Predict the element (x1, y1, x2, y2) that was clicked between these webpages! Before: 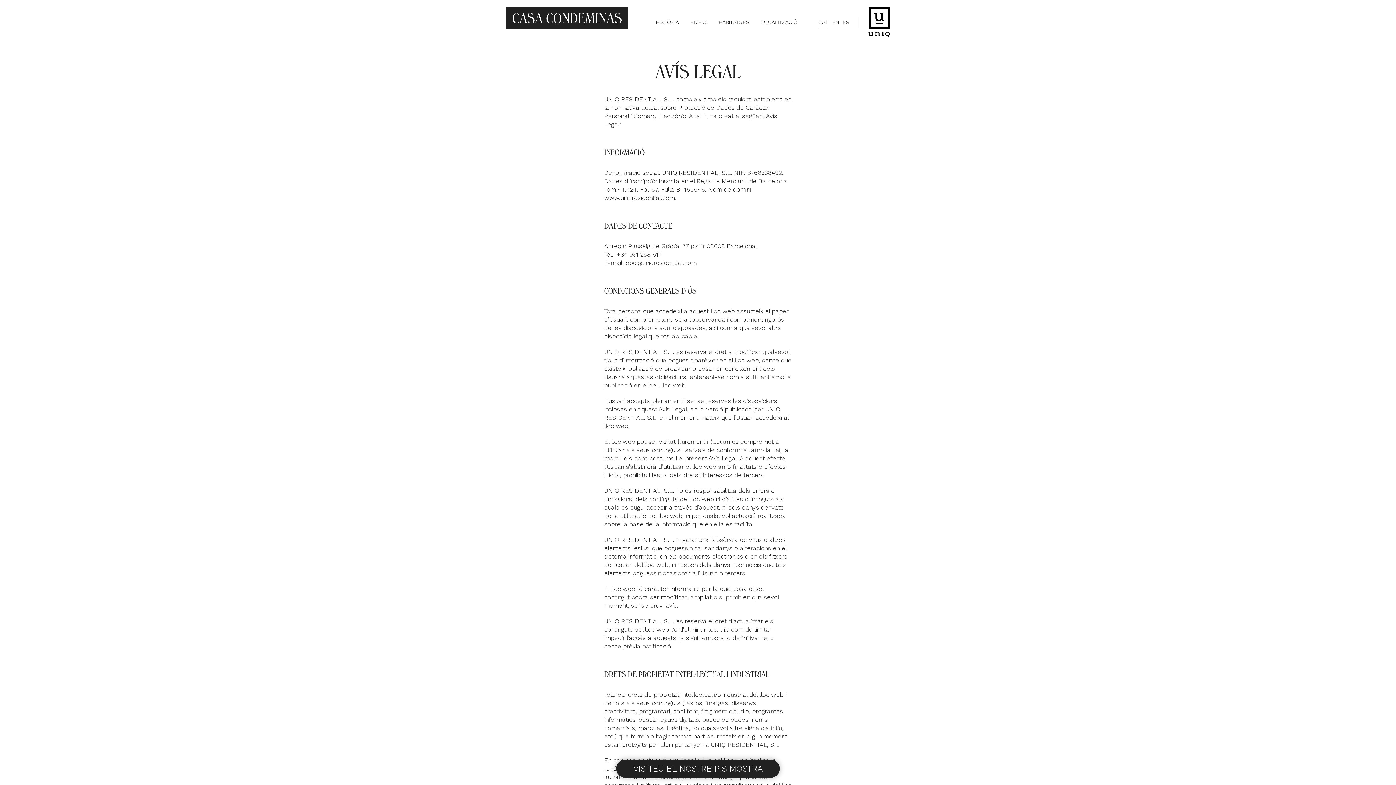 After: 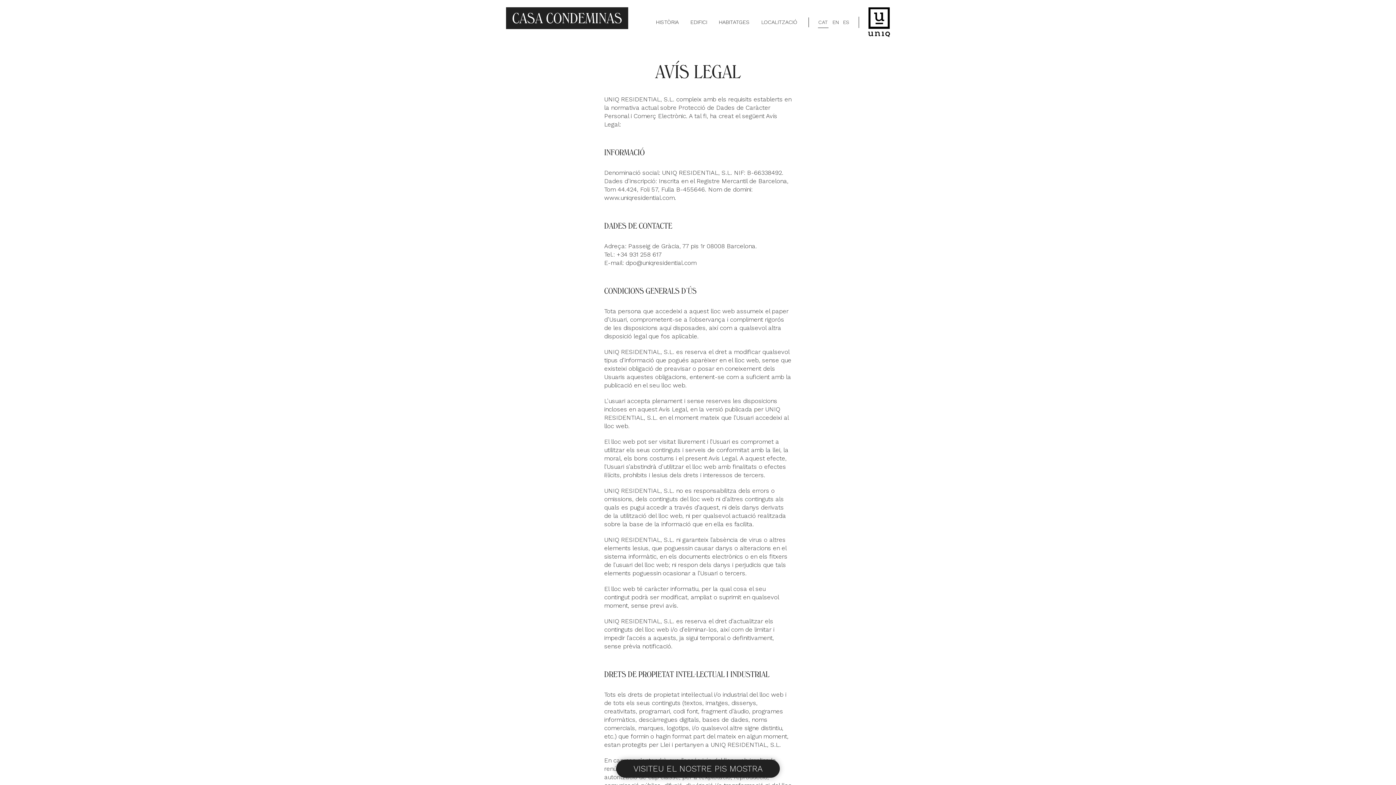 Action: bbox: (868, 7, 890, 37)